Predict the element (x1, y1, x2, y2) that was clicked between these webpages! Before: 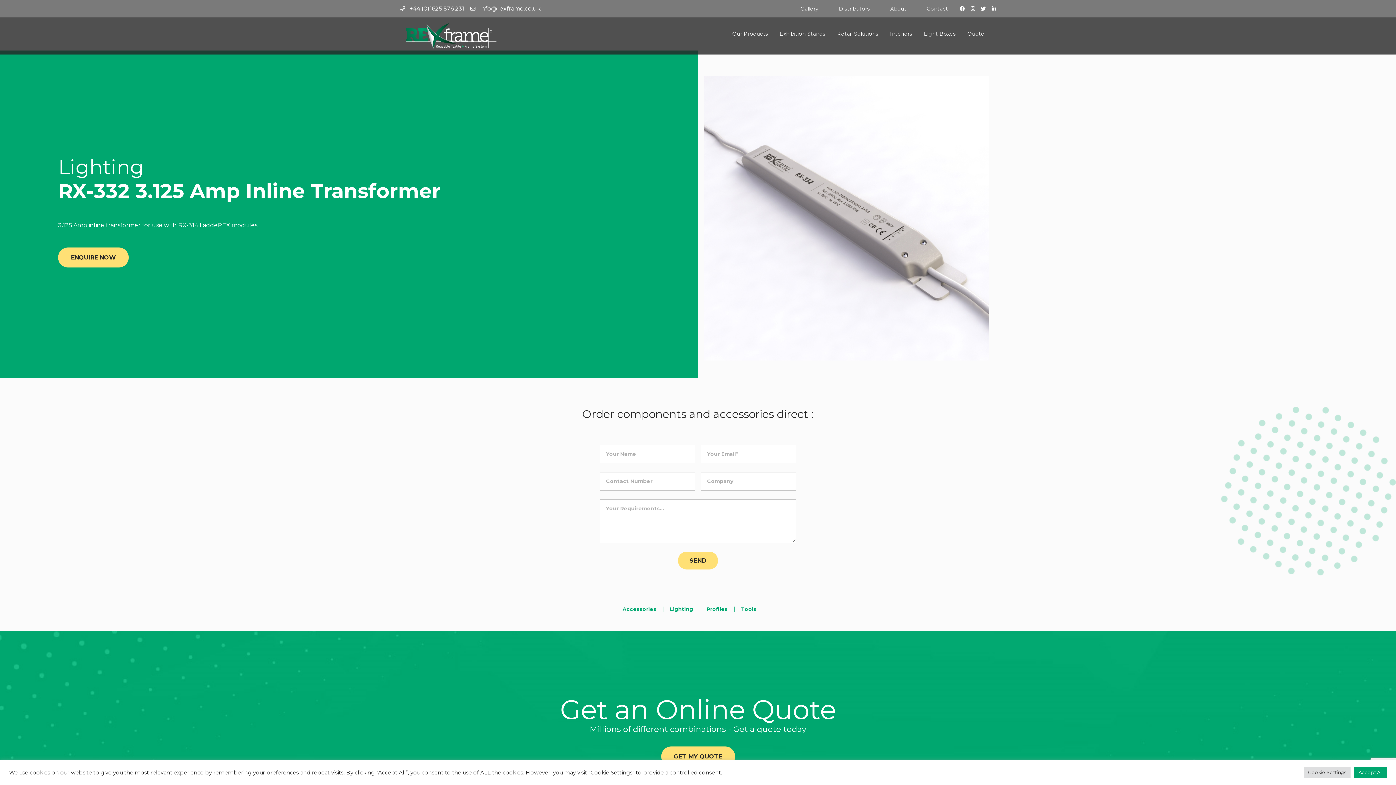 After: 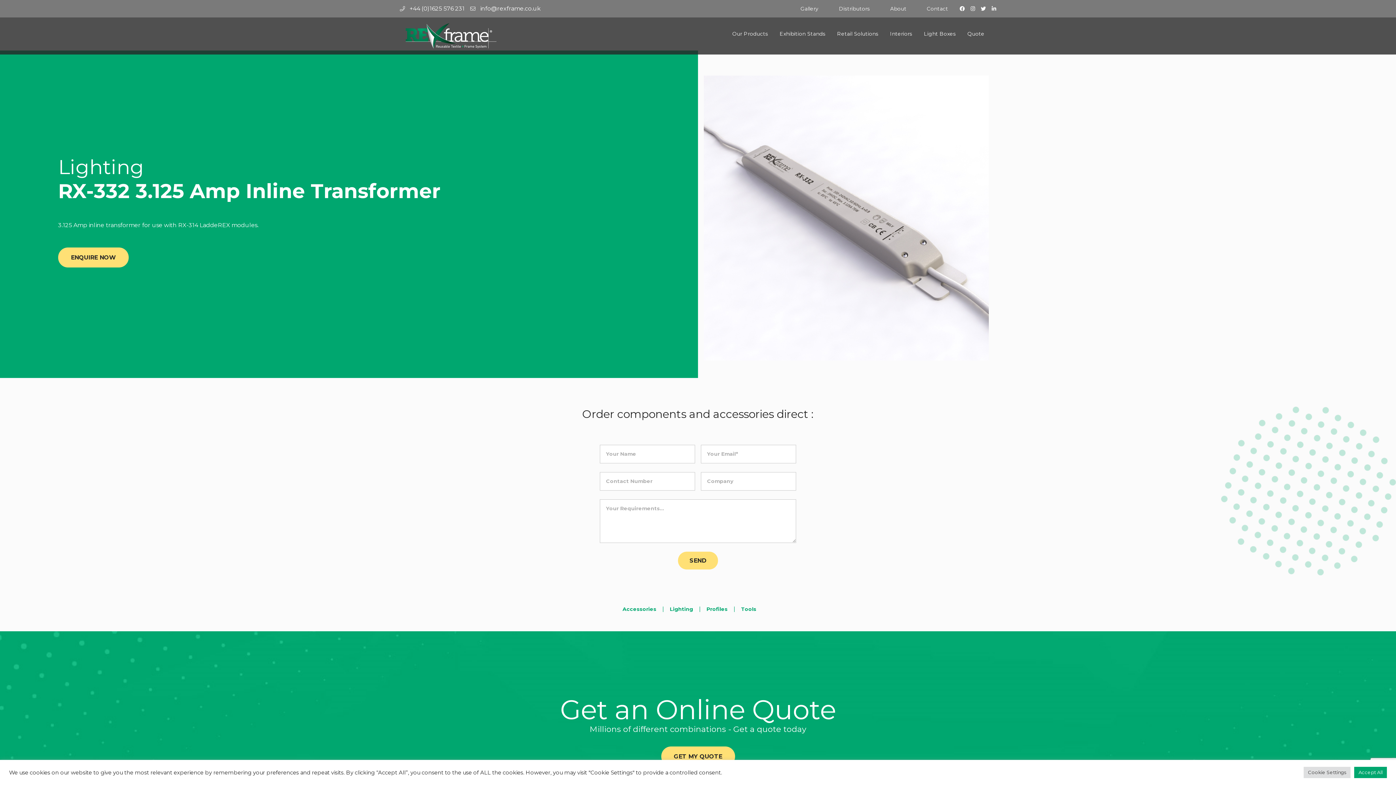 Action: bbox: (400, 4, 464, 13) label: +44 (0)1625 576 231